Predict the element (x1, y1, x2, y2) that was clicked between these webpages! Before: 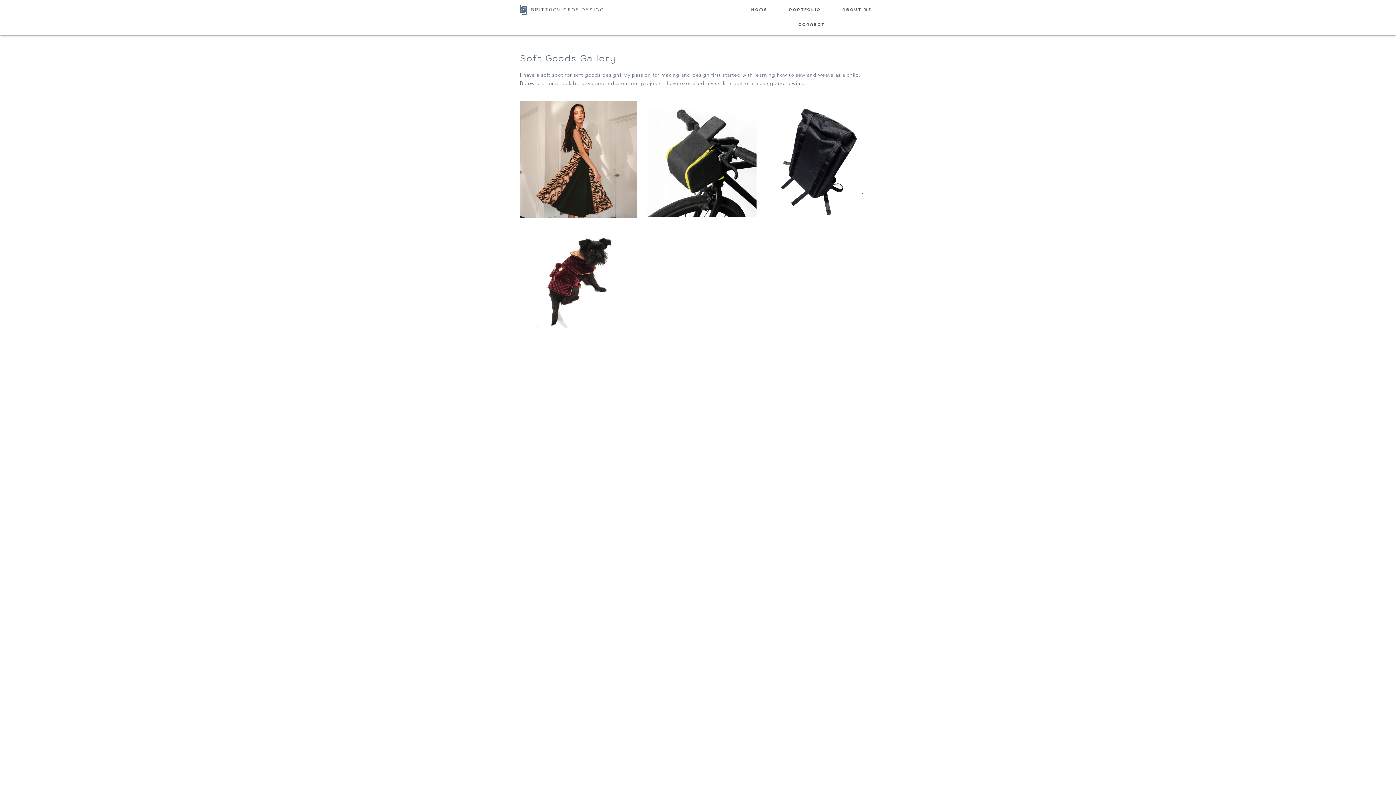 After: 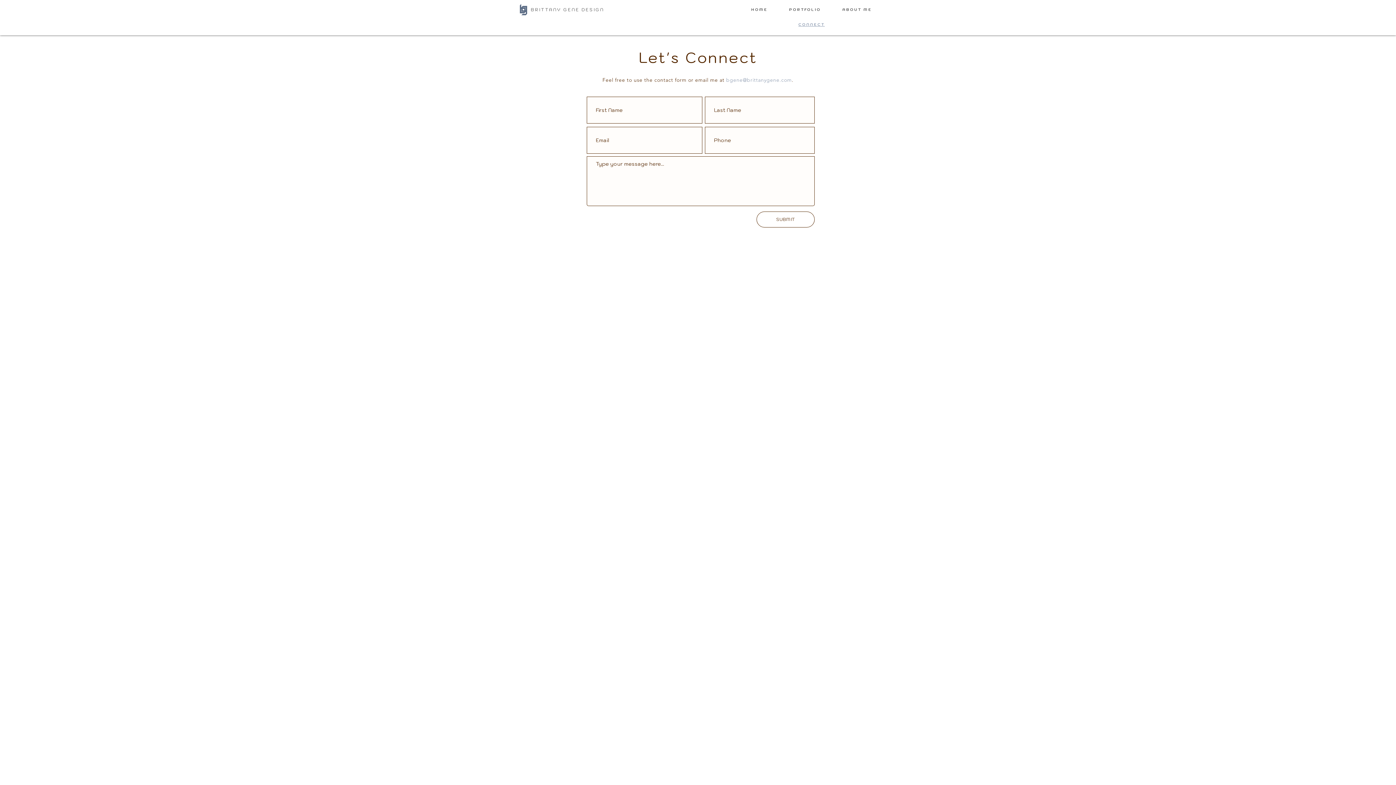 Action: bbox: (742, 18, 881, 30) label: CONNECT